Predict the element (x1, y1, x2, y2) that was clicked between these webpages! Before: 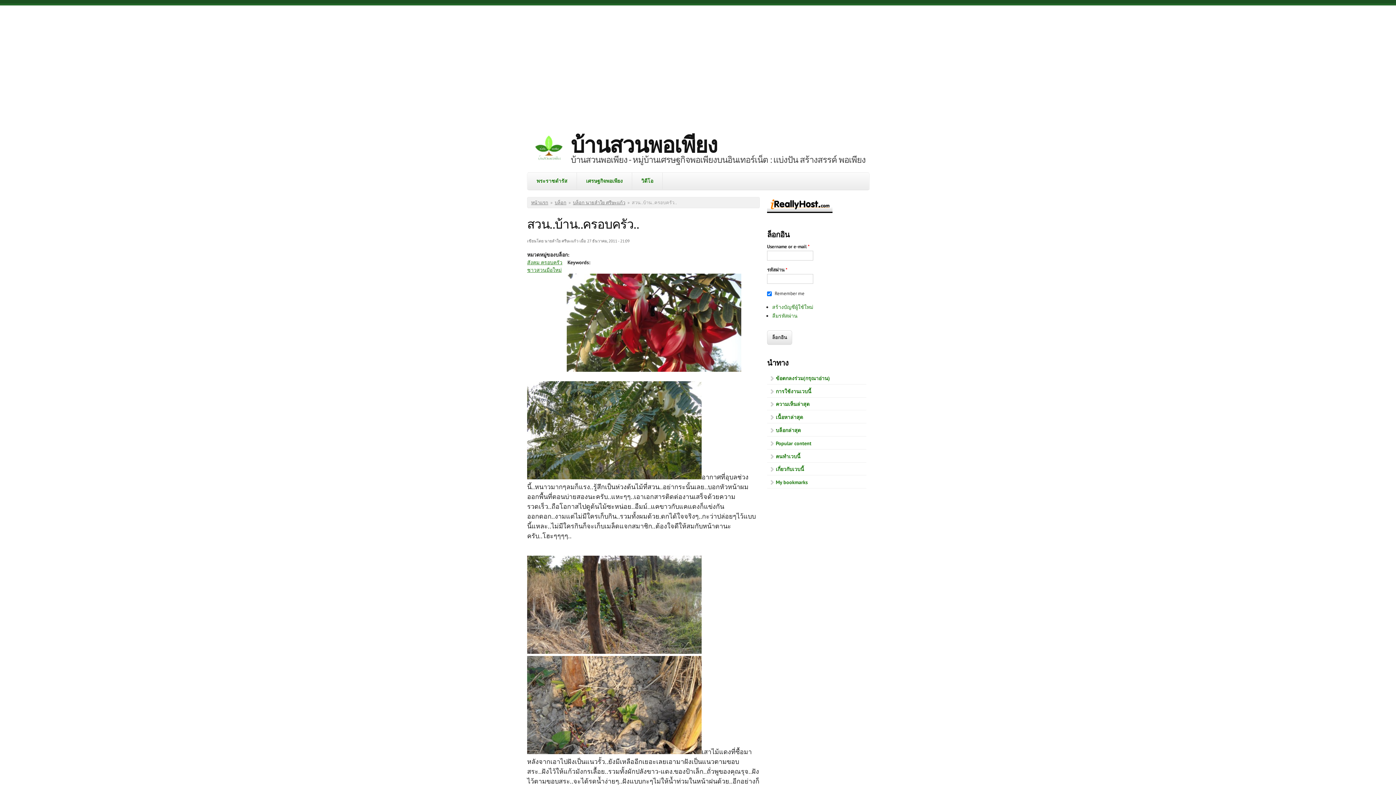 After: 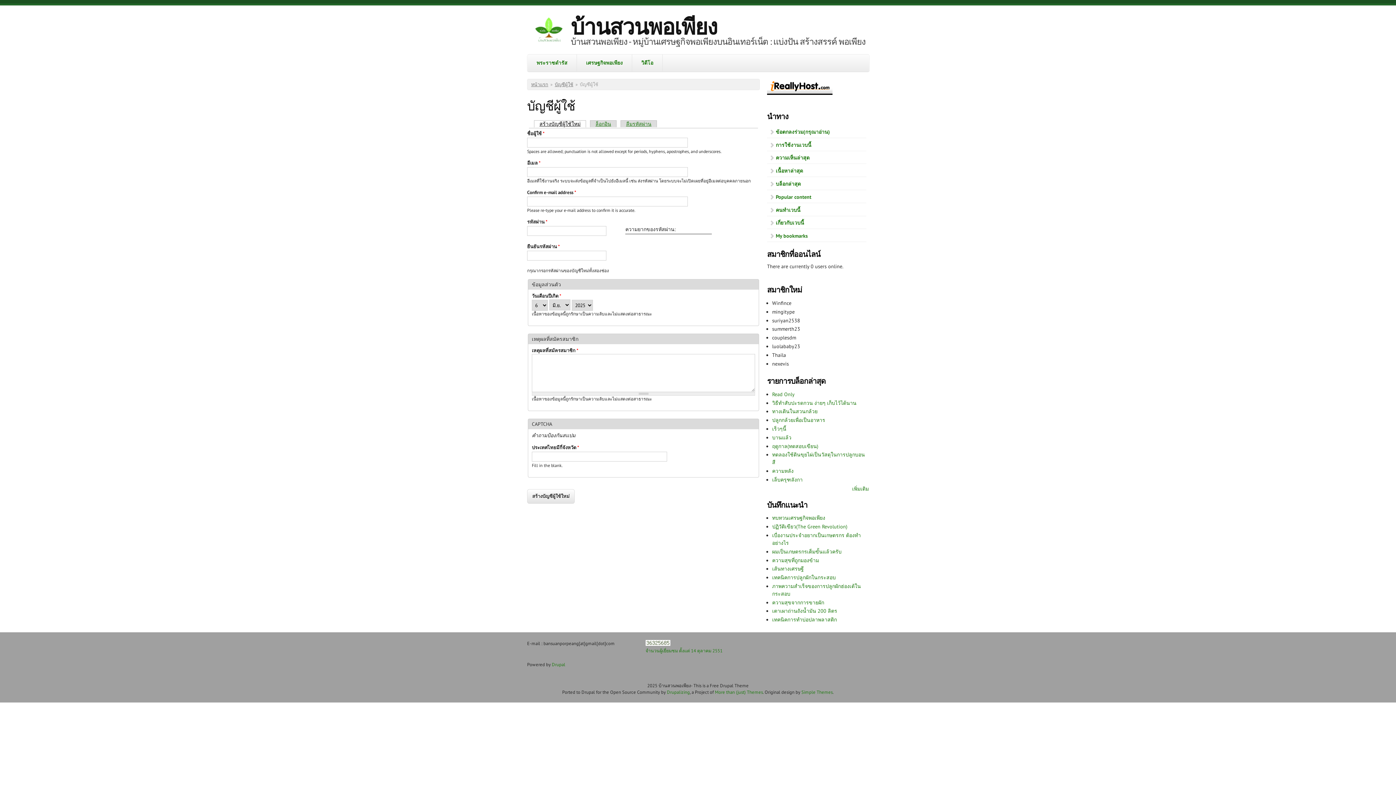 Action: label: สร้างบัญชีผู้ใช้ใหม่ bbox: (772, 303, 813, 310)